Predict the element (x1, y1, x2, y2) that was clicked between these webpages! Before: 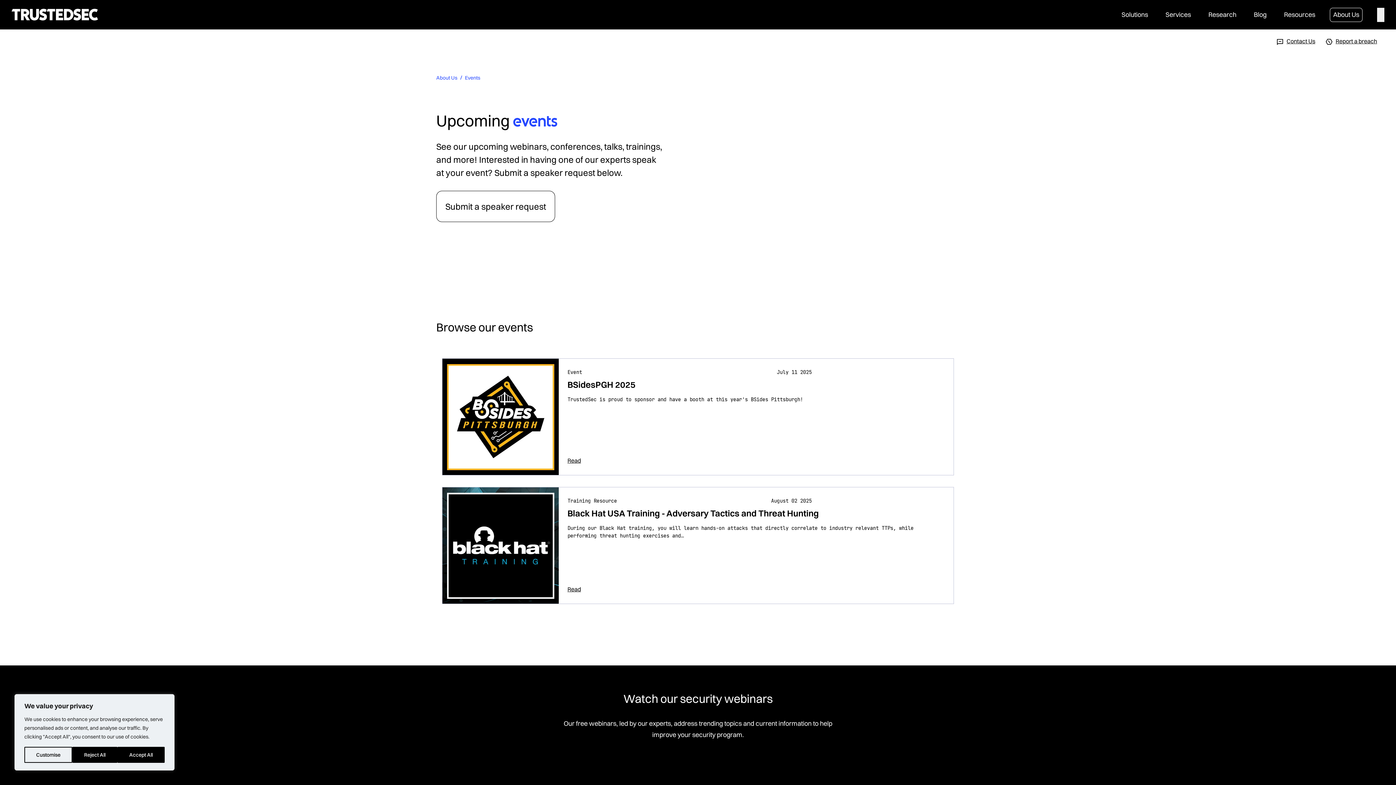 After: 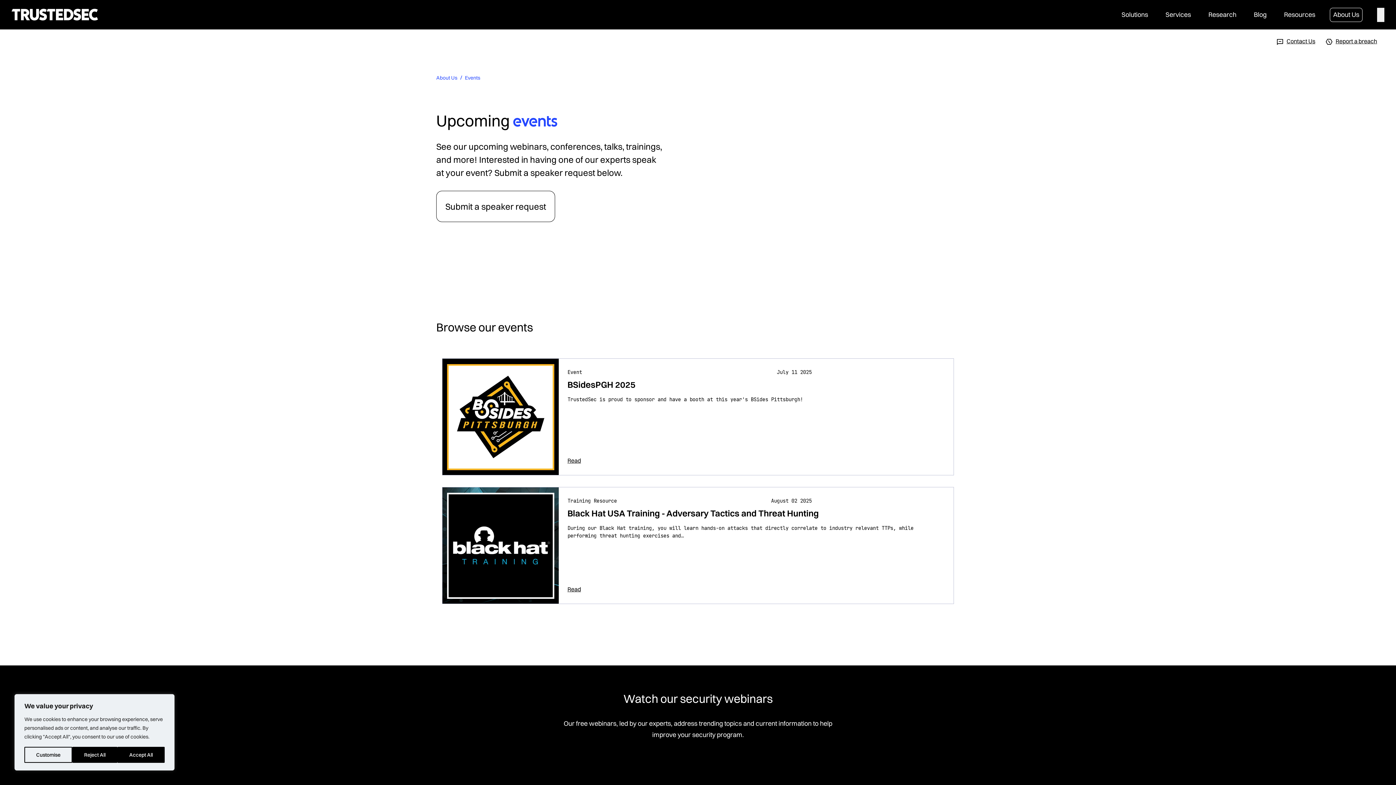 Action: label: Events bbox: (465, 74, 480, 81)